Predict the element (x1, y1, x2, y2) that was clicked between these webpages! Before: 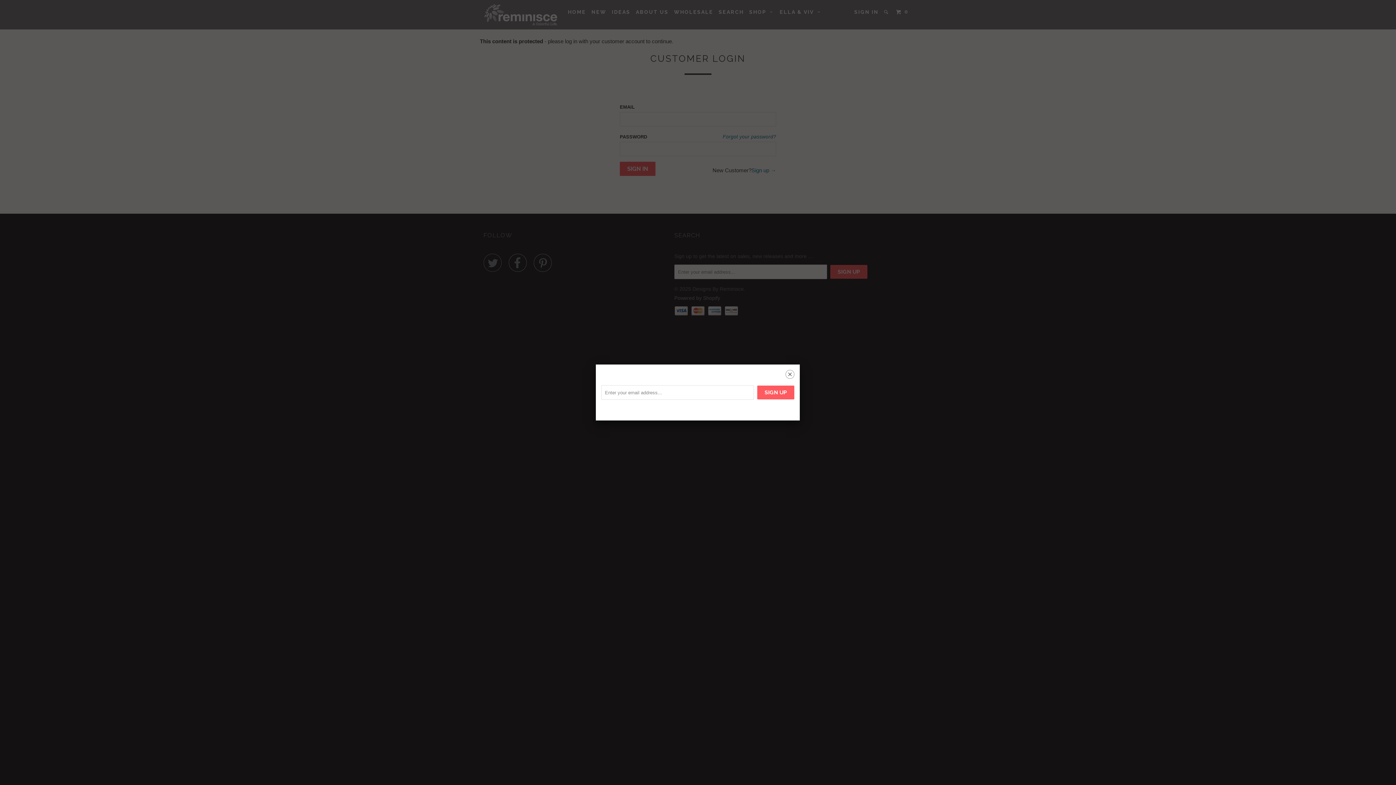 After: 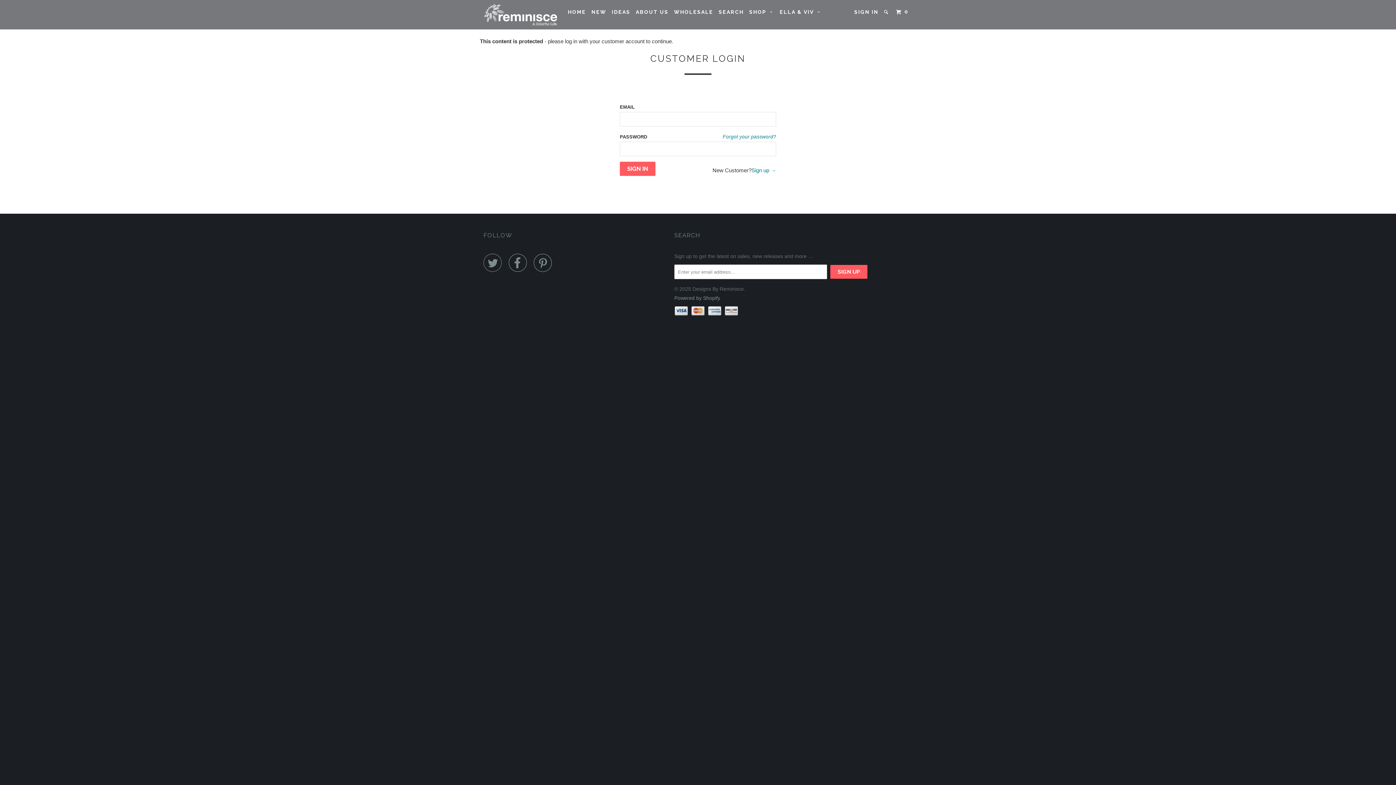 Action: bbox: (785, 370, 794, 380) label: ␡